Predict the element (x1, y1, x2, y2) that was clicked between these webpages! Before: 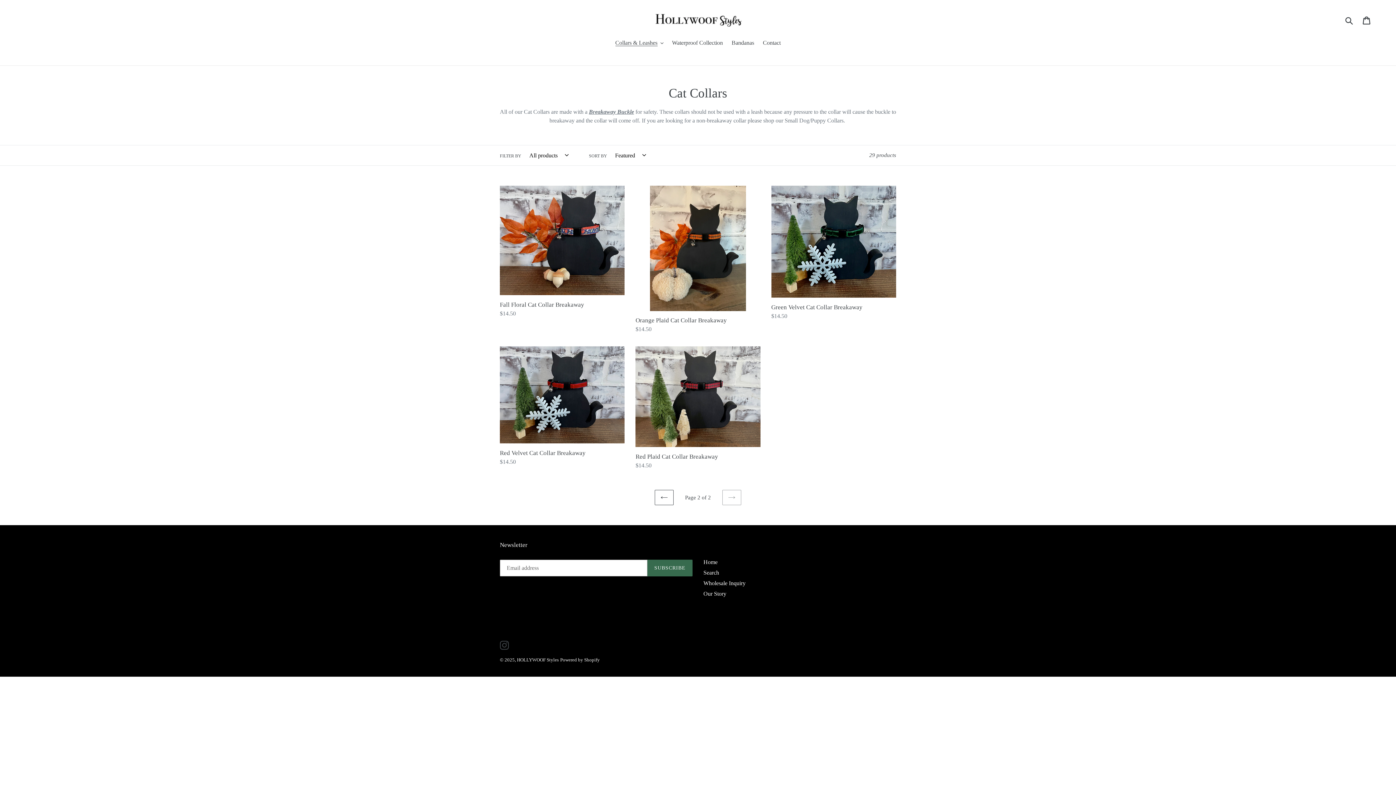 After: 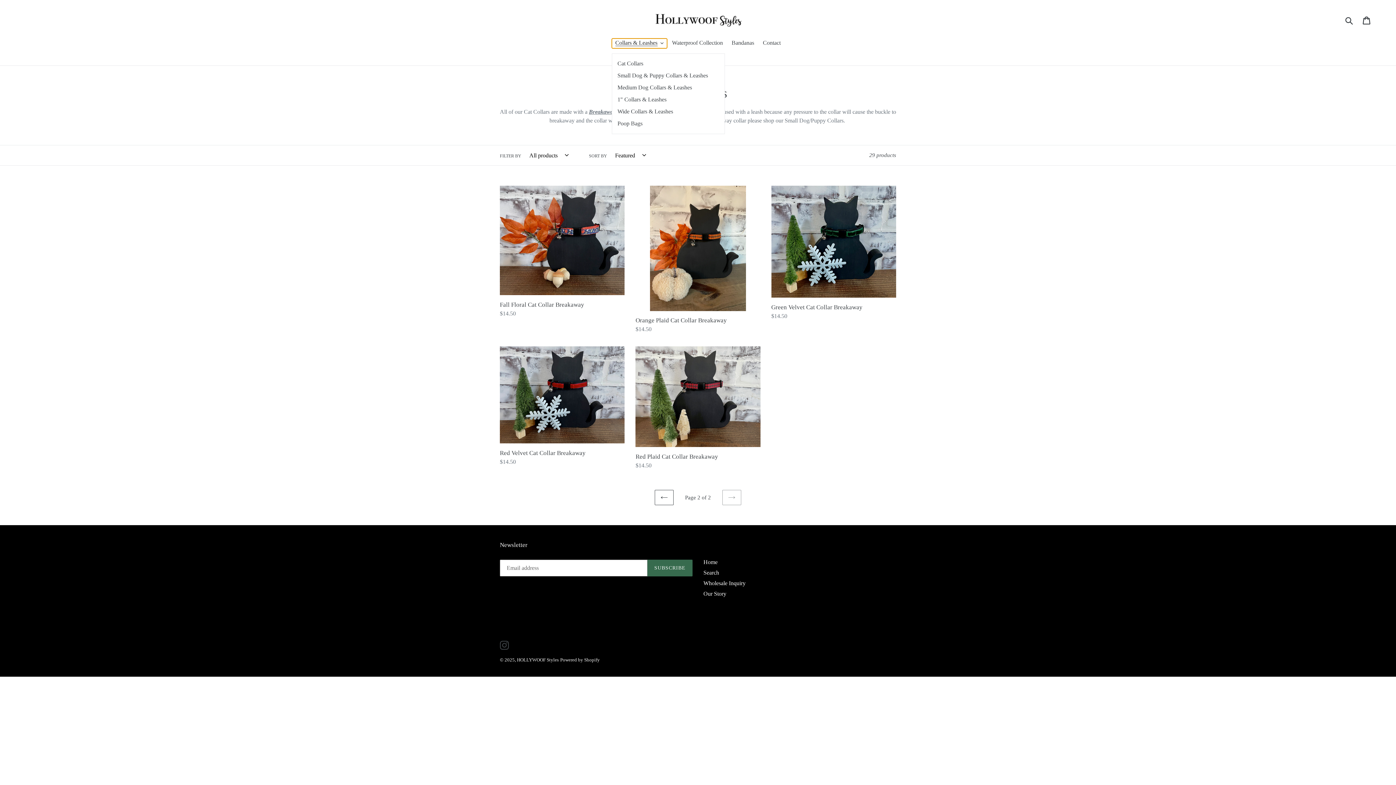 Action: bbox: (611, 38, 667, 48) label: Collars & Leashes